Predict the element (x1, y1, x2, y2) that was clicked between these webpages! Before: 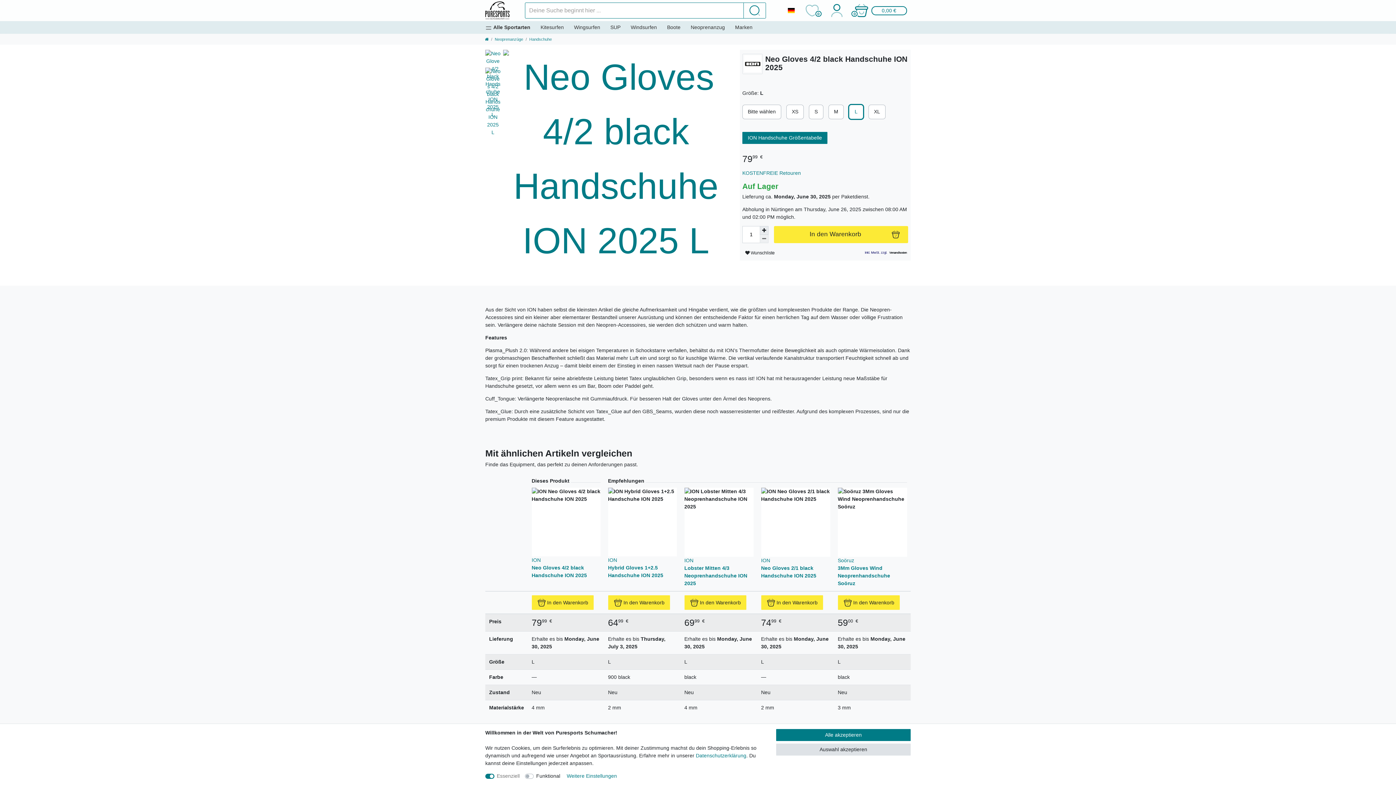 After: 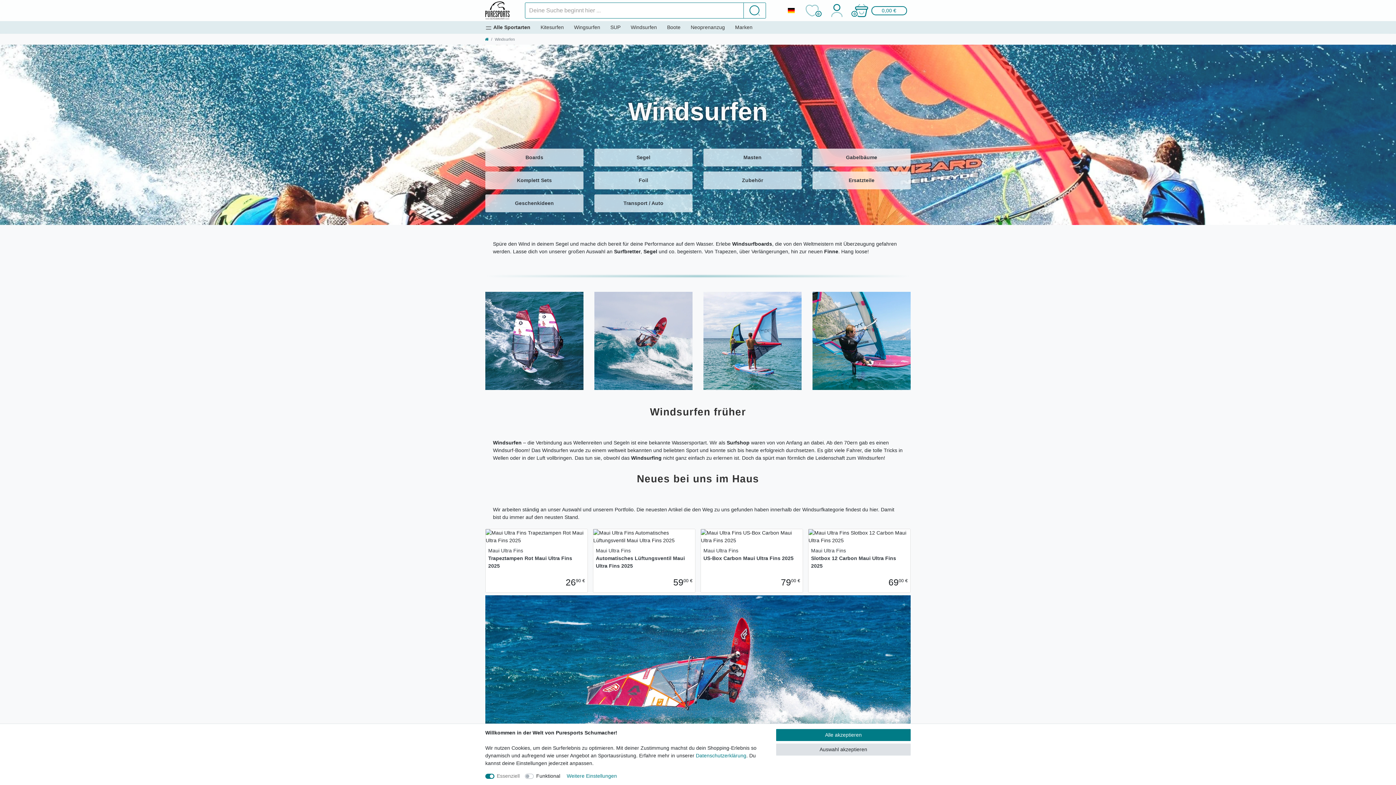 Action: bbox: (625, 21, 662, 33) label: Windsurfen